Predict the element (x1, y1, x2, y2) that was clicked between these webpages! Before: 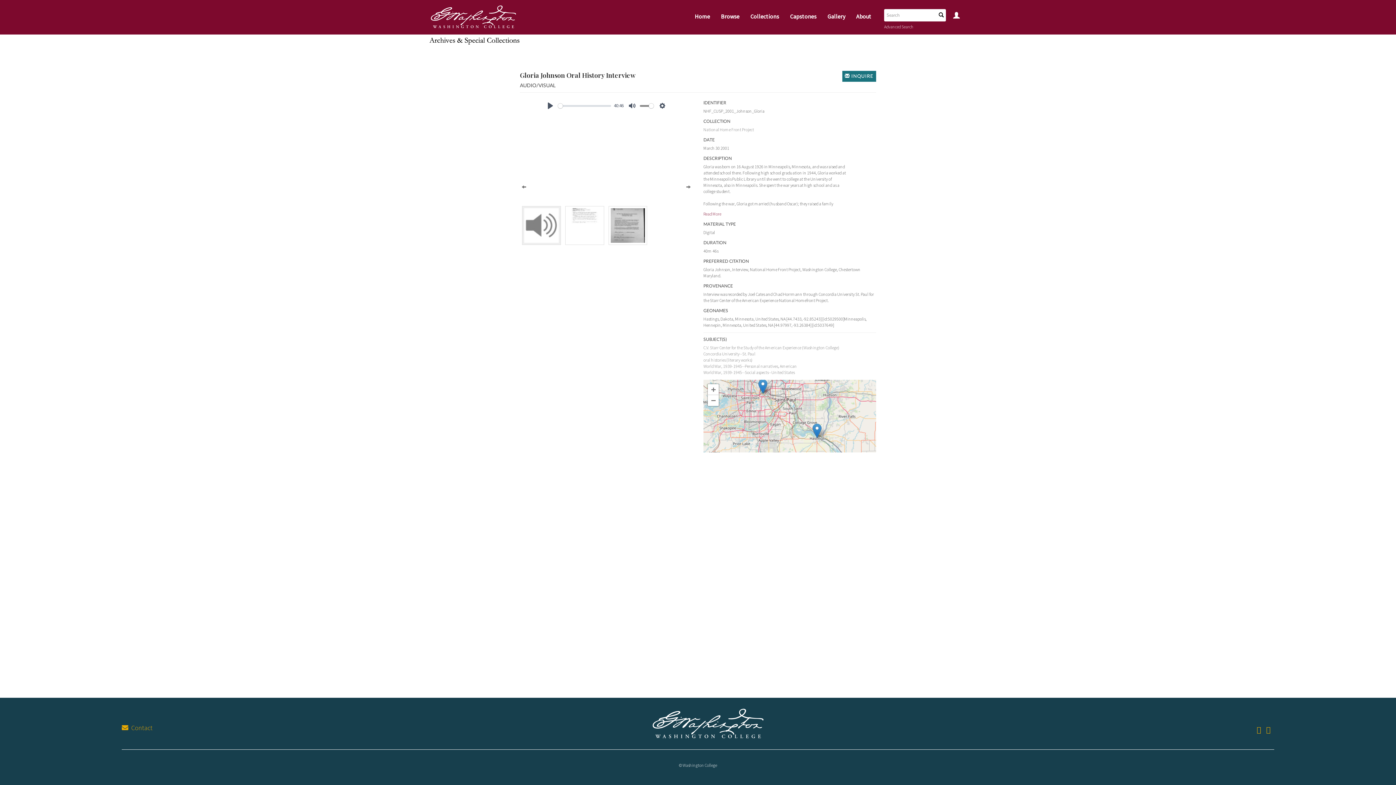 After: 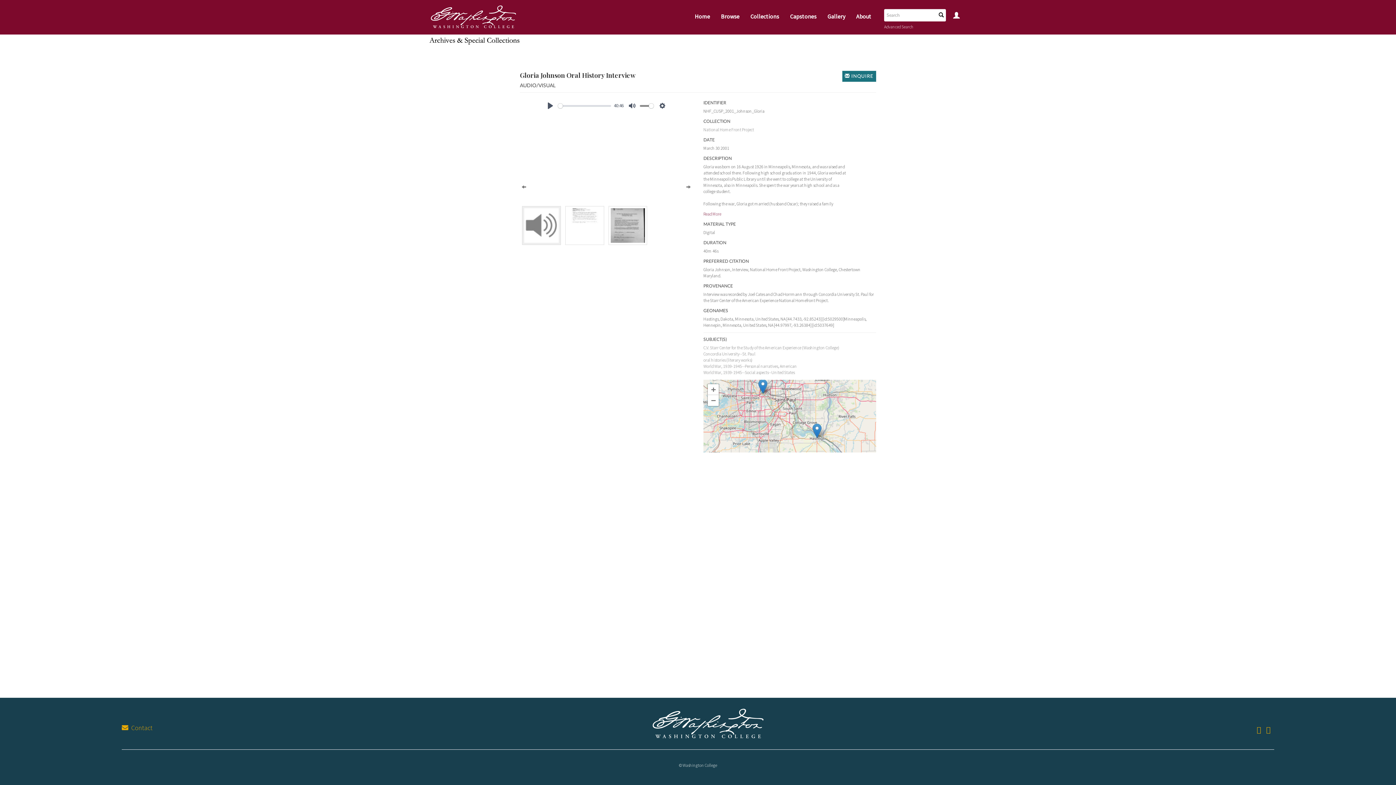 Action: bbox: (522, 222, 561, 227)